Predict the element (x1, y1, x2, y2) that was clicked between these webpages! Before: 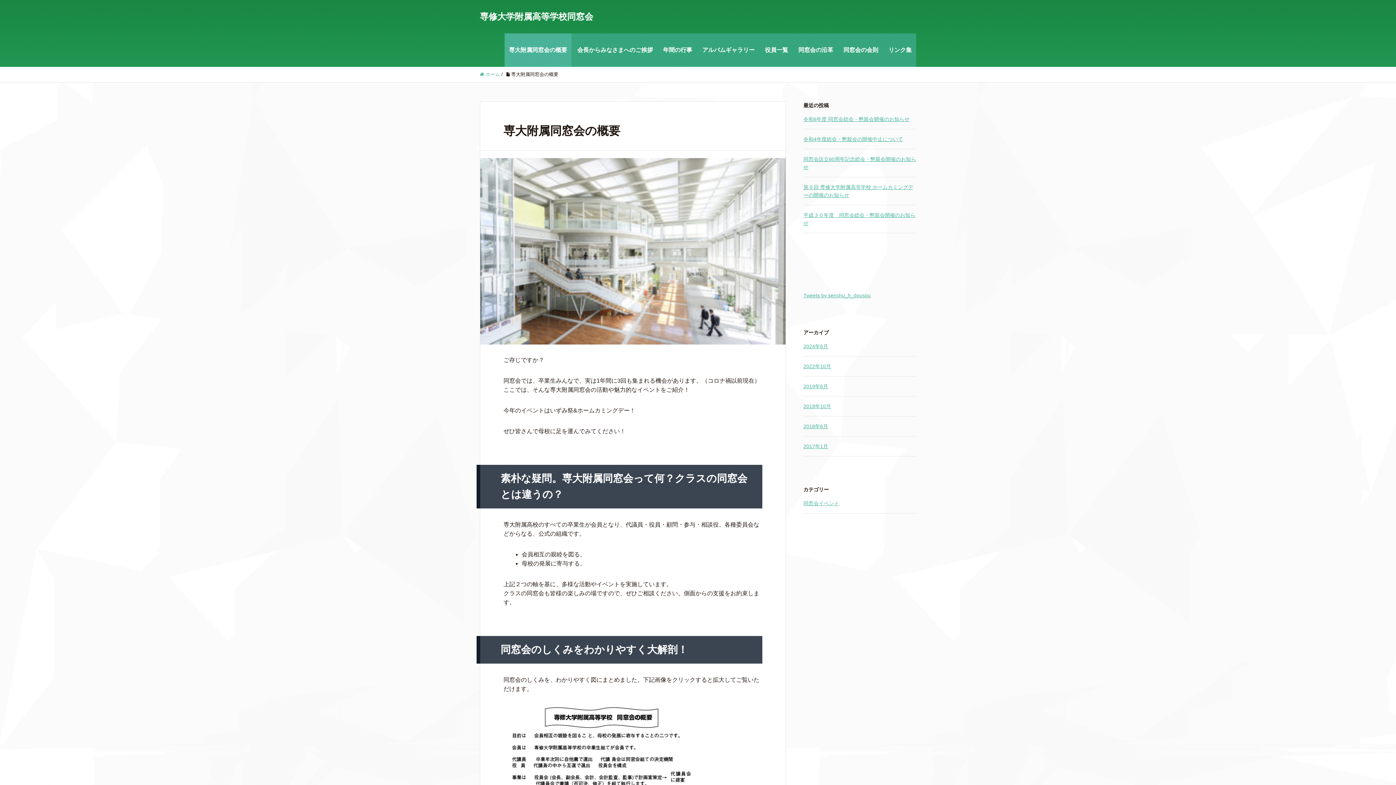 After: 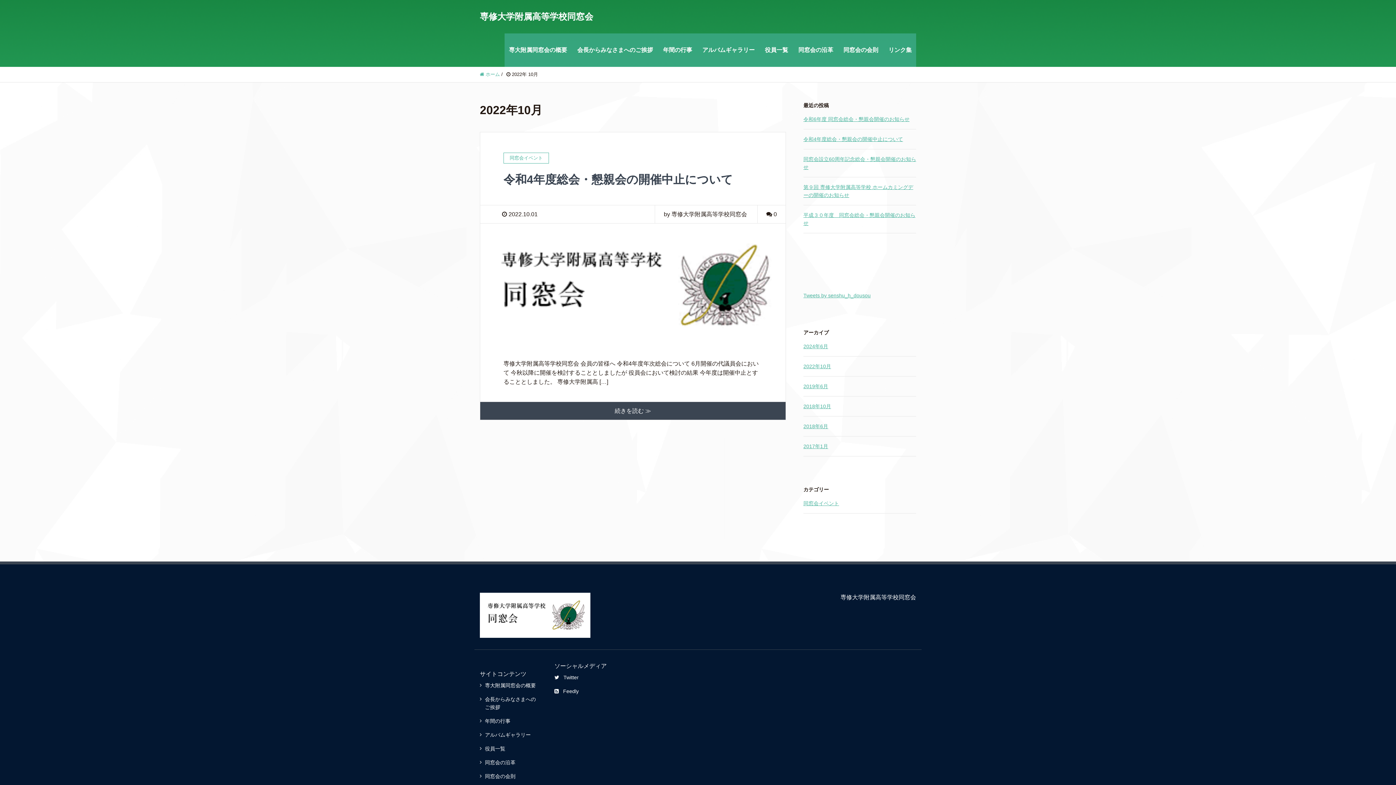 Action: label: 2022年10月 bbox: (803, 362, 916, 370)